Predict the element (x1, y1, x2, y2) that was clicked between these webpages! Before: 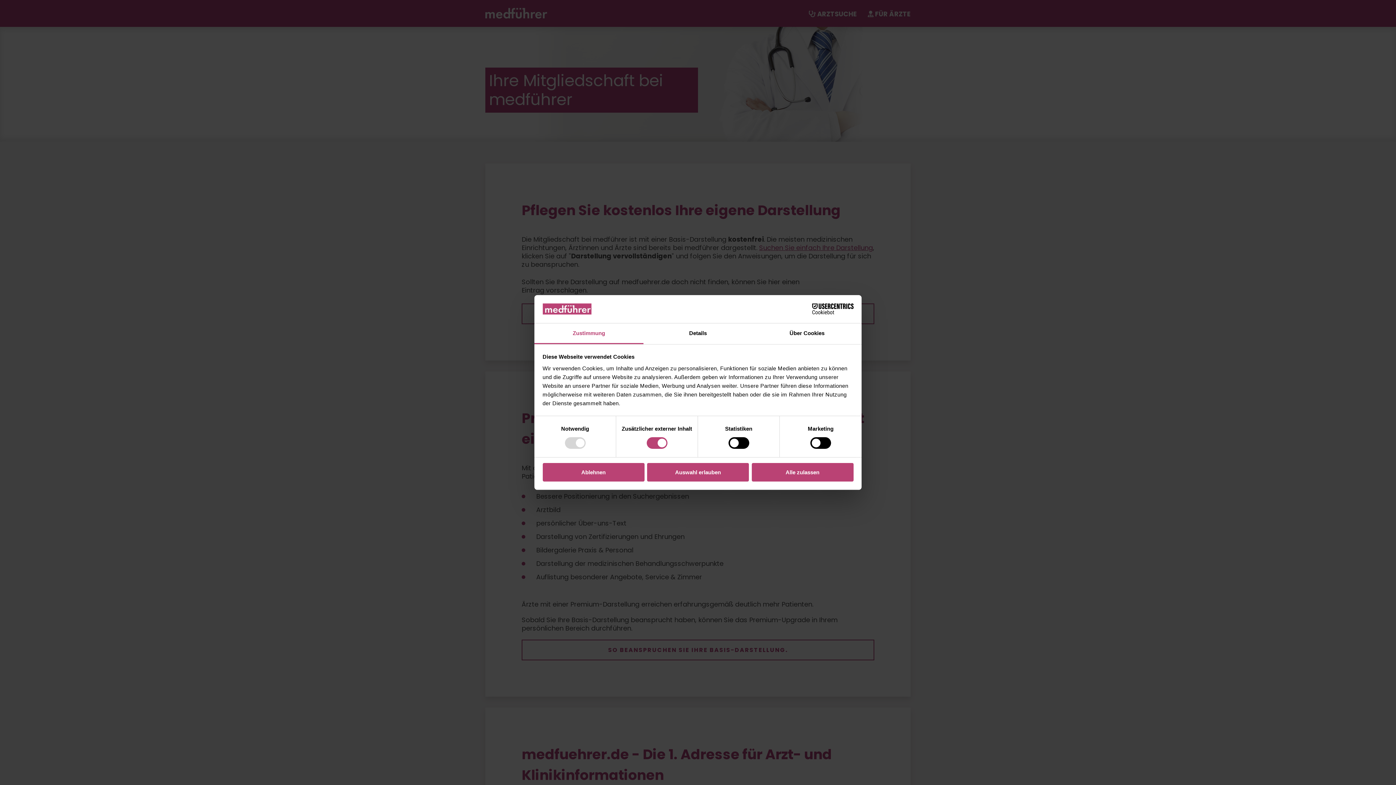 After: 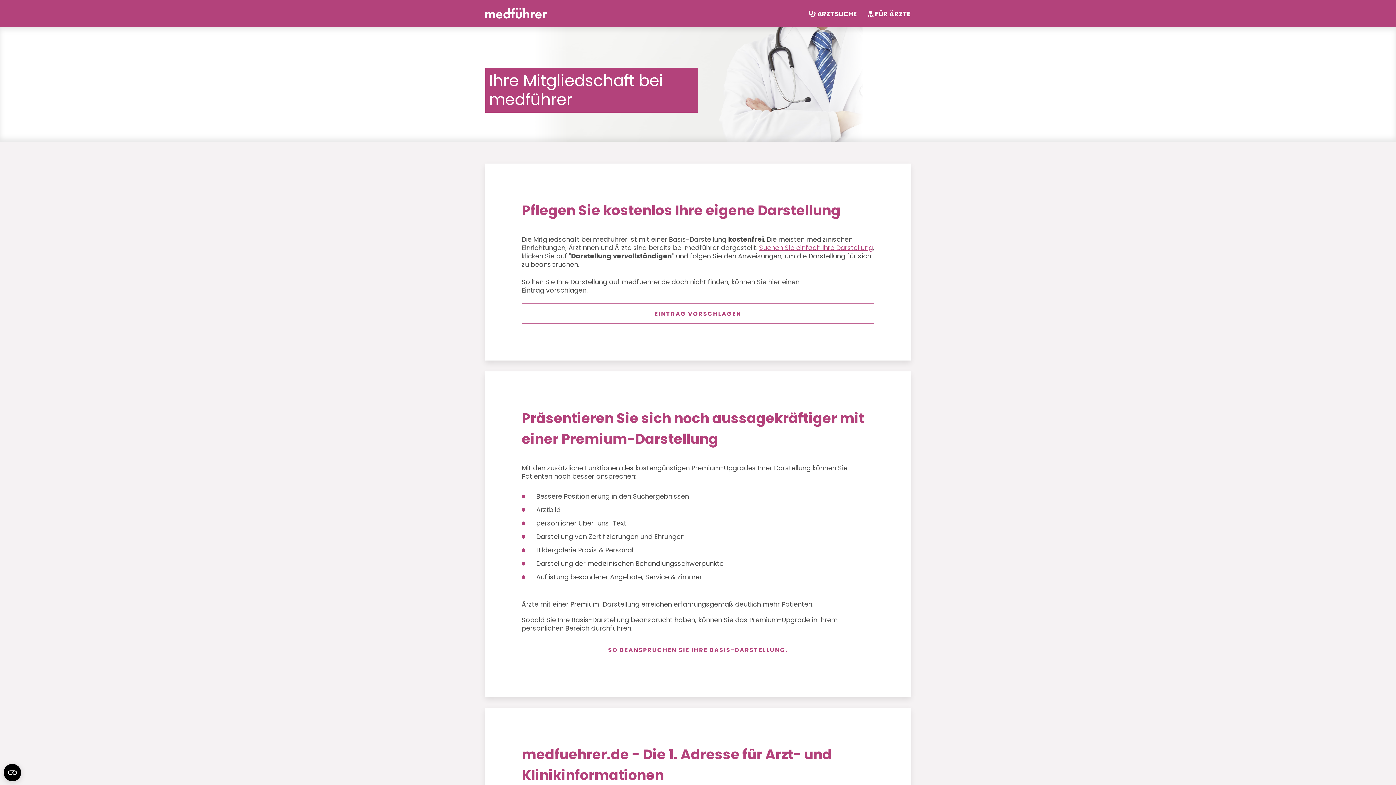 Action: bbox: (647, 463, 749, 481) label: Auswahl erlauben